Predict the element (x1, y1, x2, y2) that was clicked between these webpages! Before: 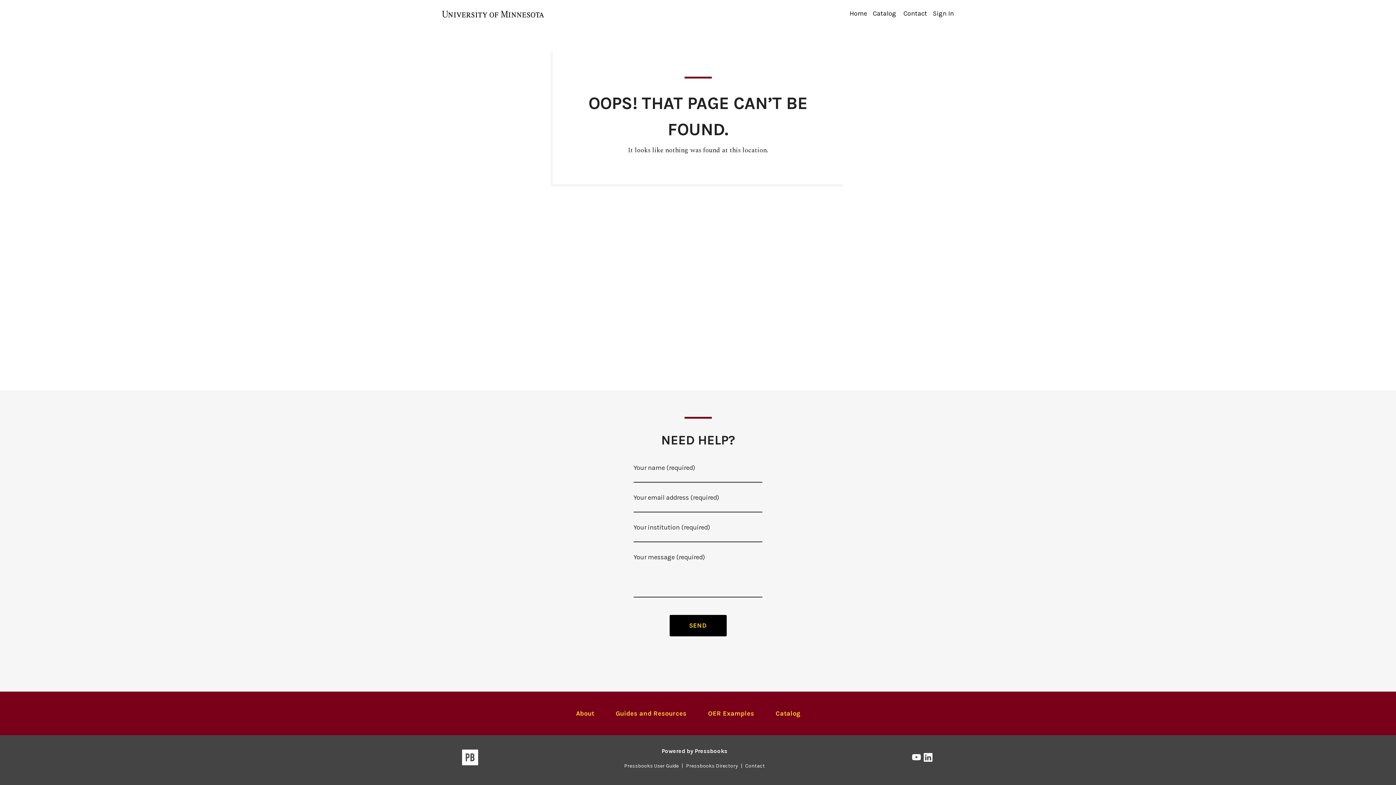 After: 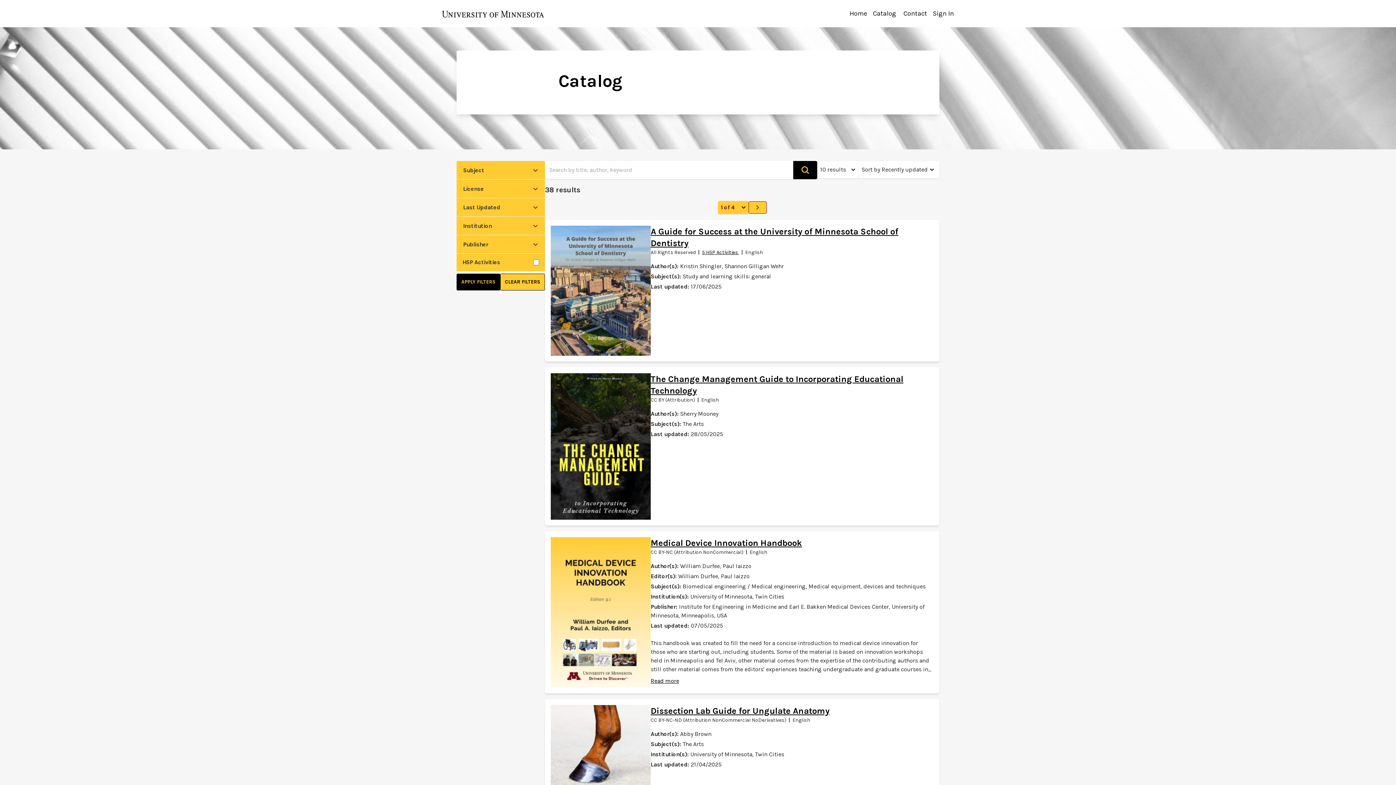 Action: label: Catalog bbox: (873, 9, 896, 17)